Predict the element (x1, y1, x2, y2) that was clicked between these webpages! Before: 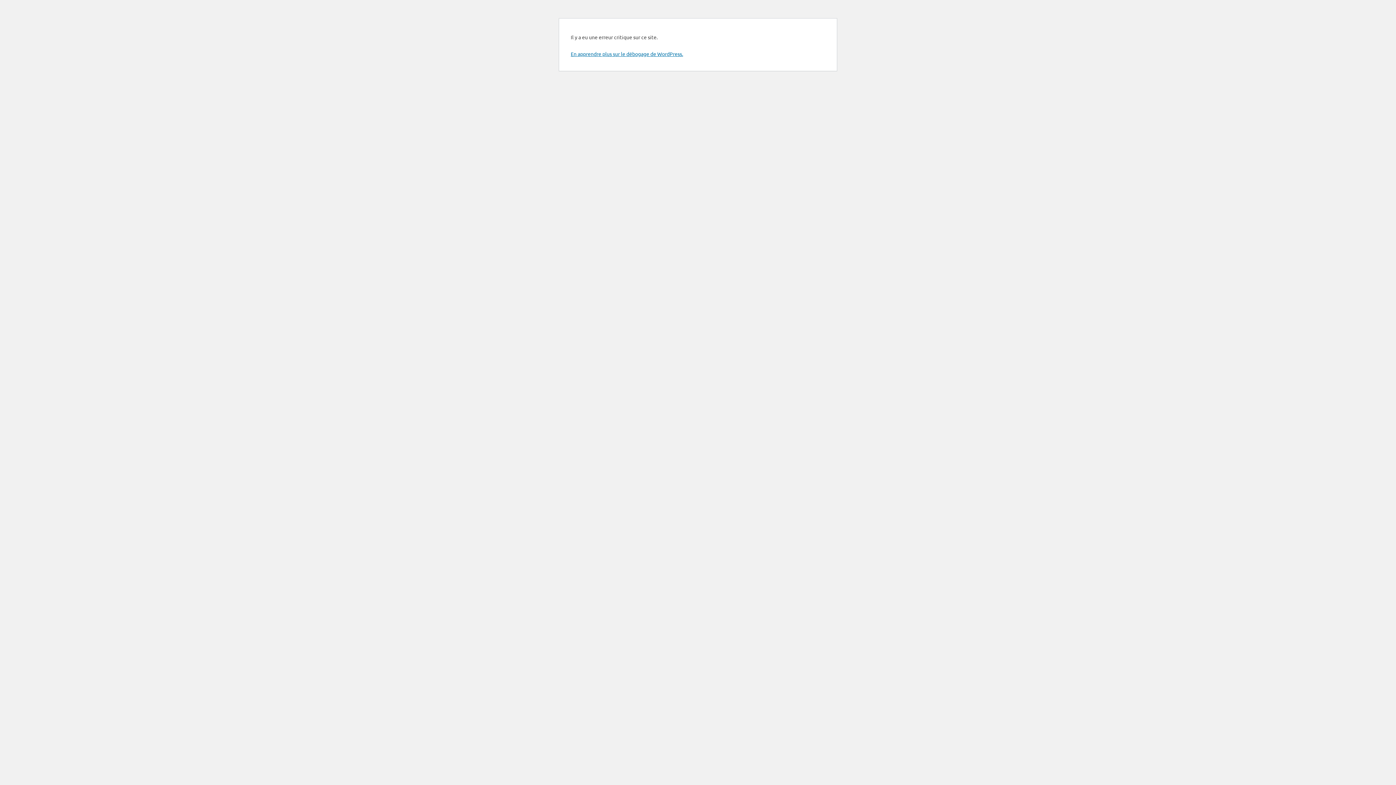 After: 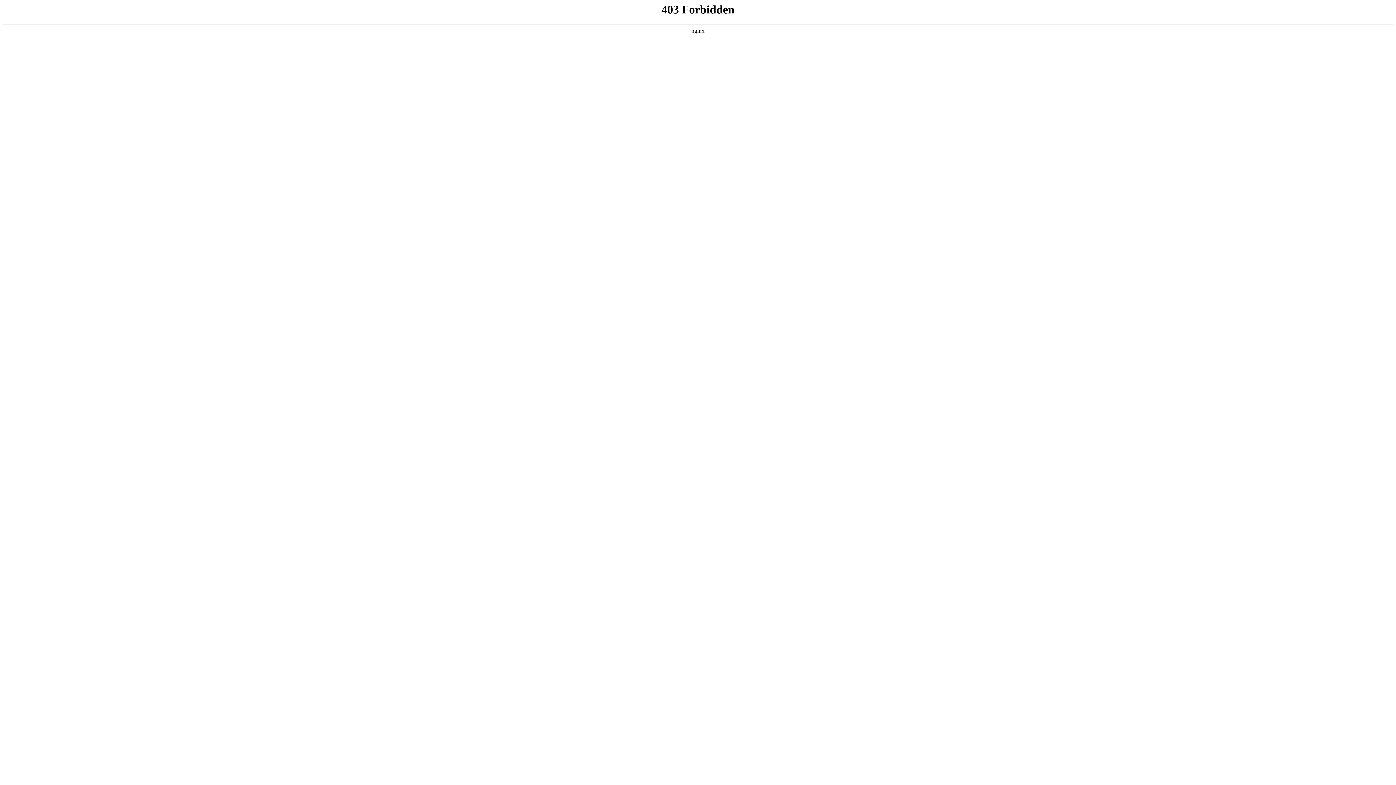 Action: bbox: (570, 50, 683, 57) label: En apprendre plus sur le débogage de WordPress.